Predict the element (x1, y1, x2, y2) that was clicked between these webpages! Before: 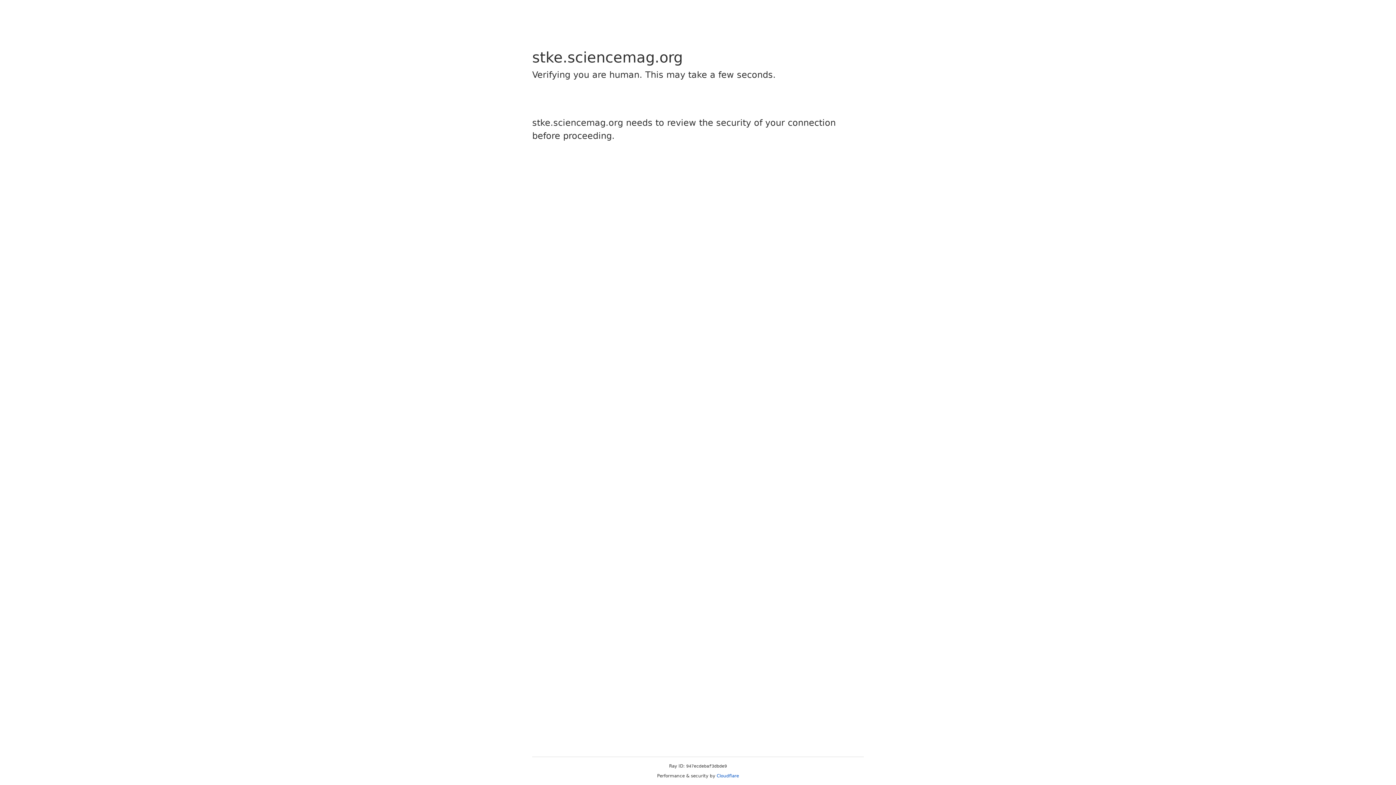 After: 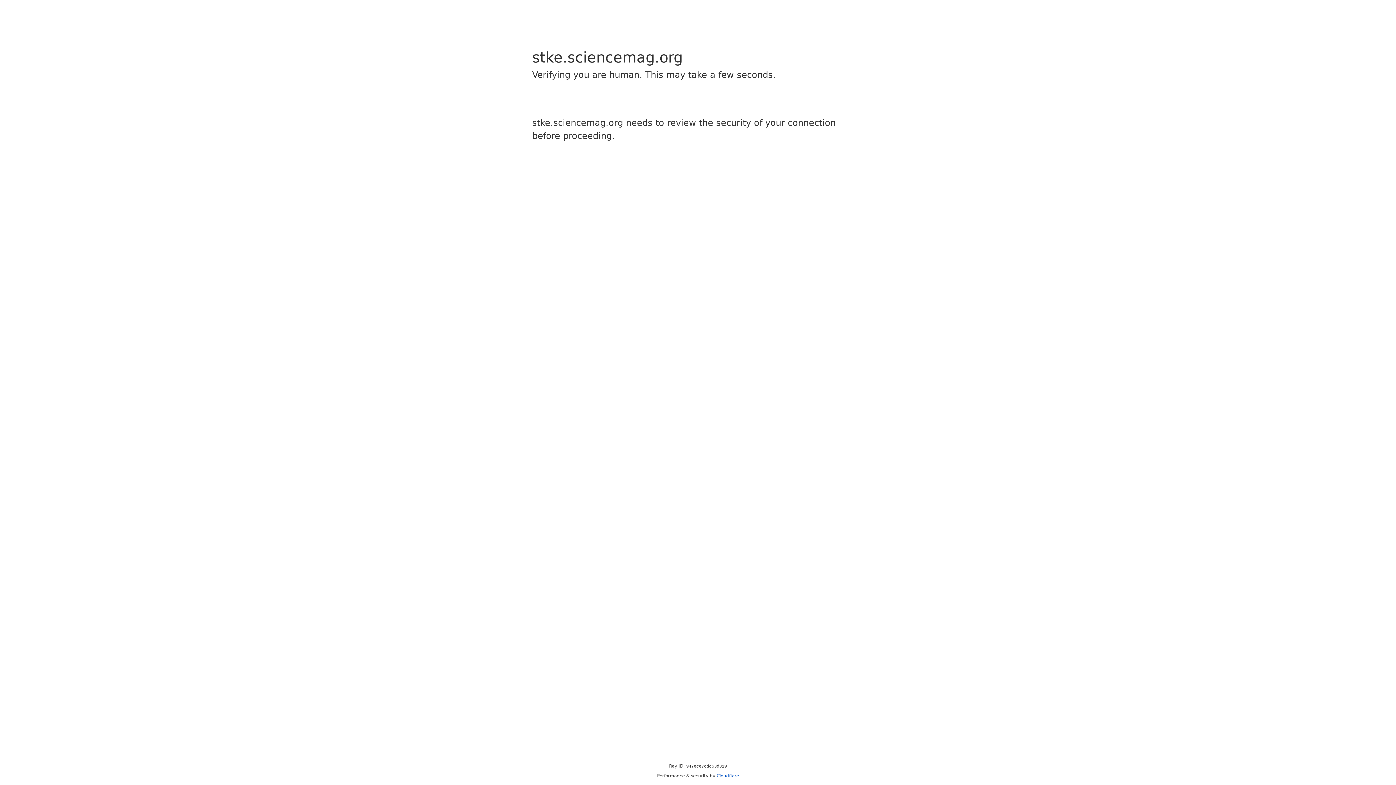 Action: bbox: (716, 773, 739, 778) label: Cloudflare